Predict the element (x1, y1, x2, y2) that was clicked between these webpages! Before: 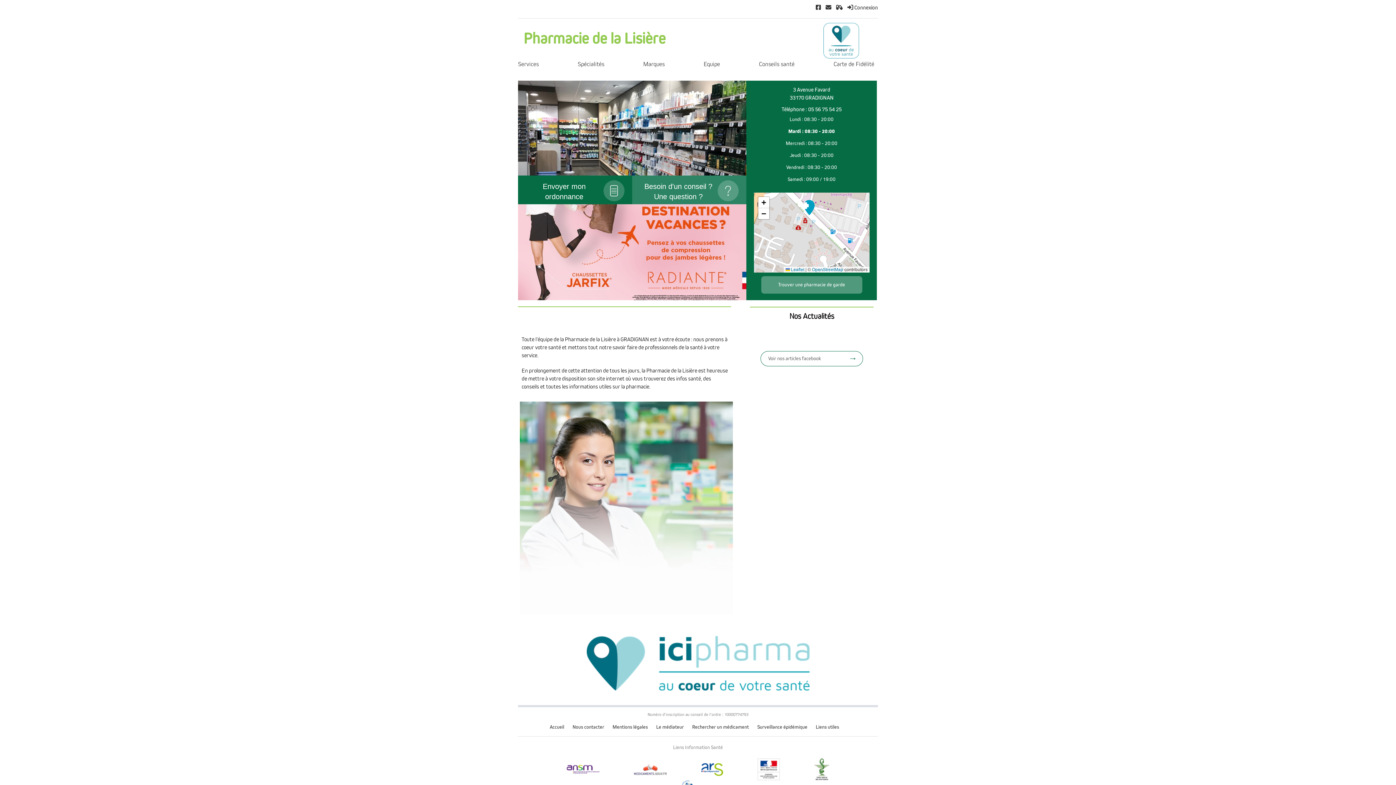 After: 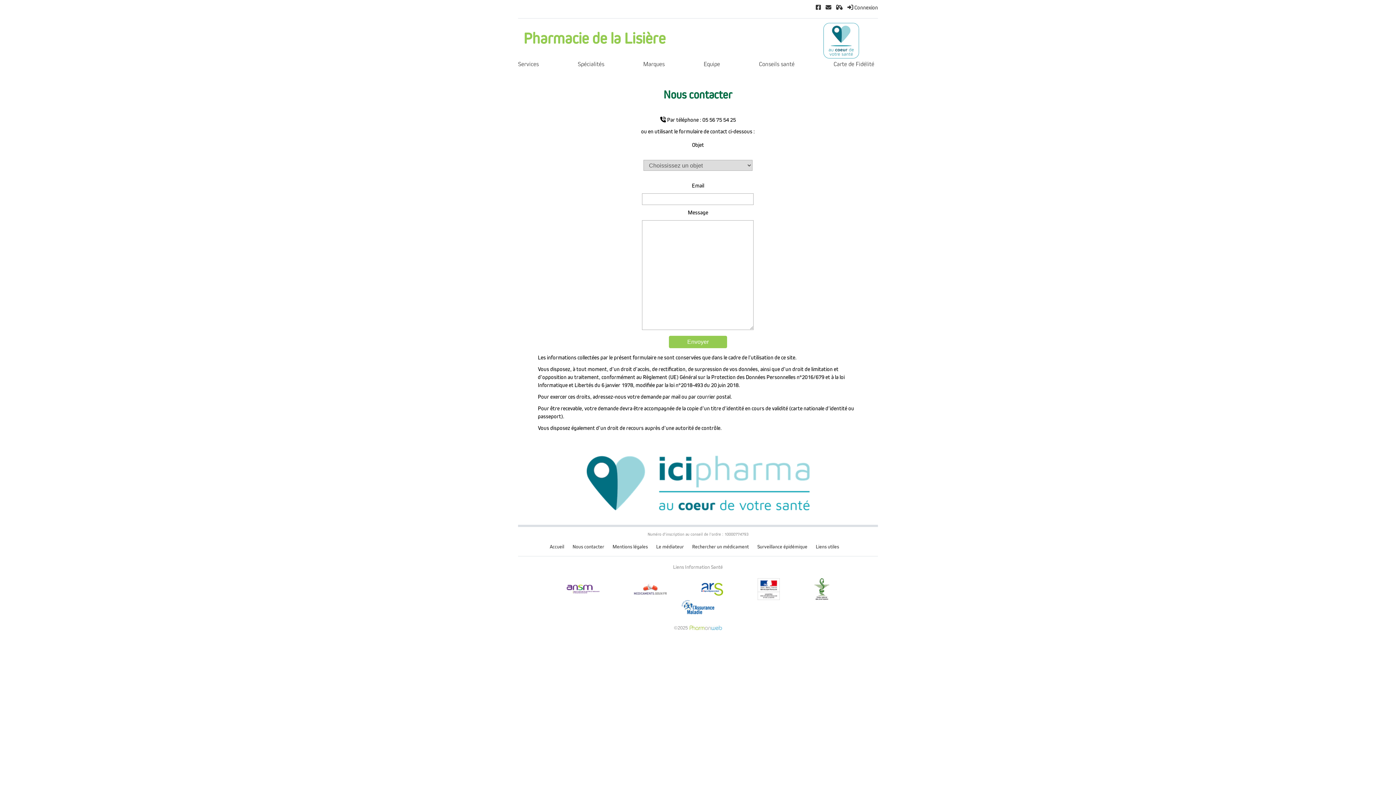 Action: label: Nous contacter bbox: (572, 724, 604, 730)